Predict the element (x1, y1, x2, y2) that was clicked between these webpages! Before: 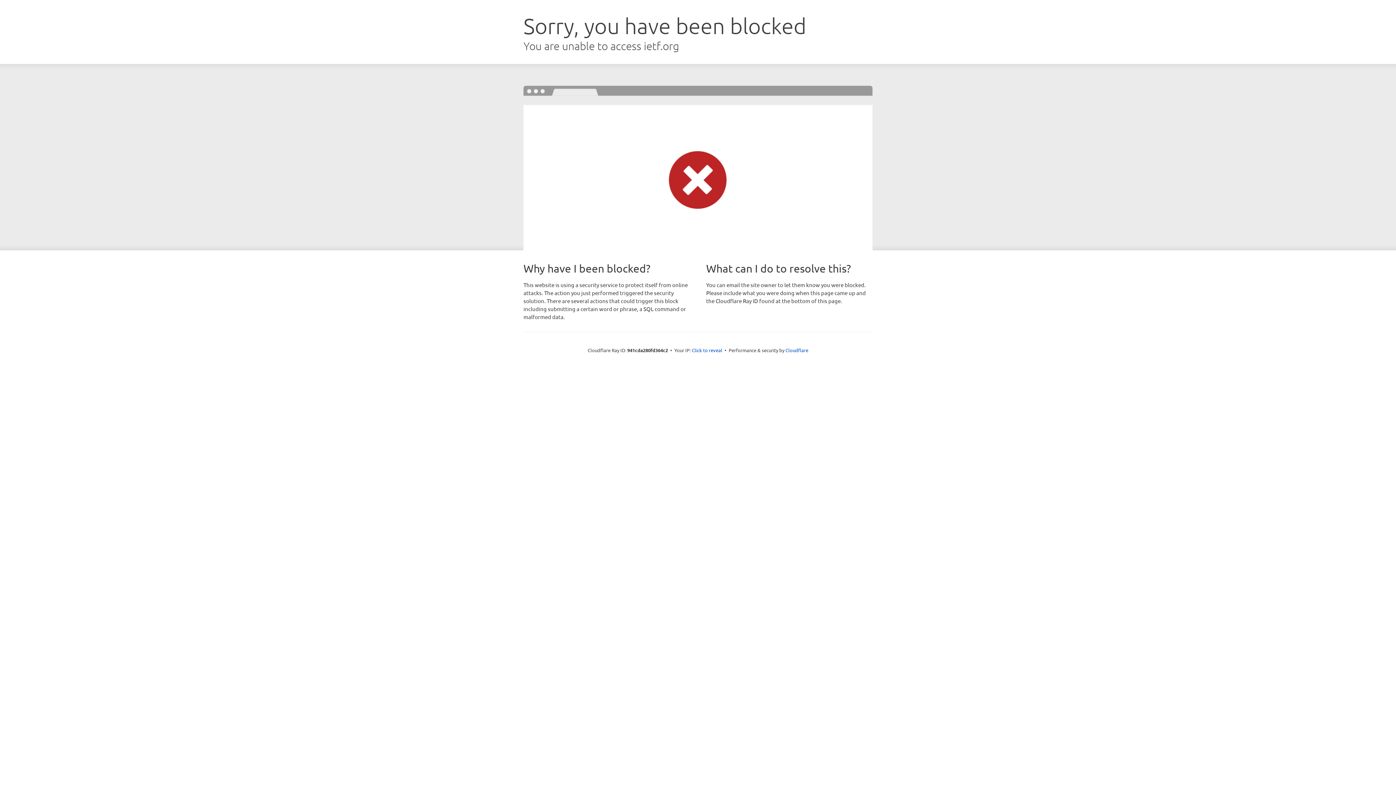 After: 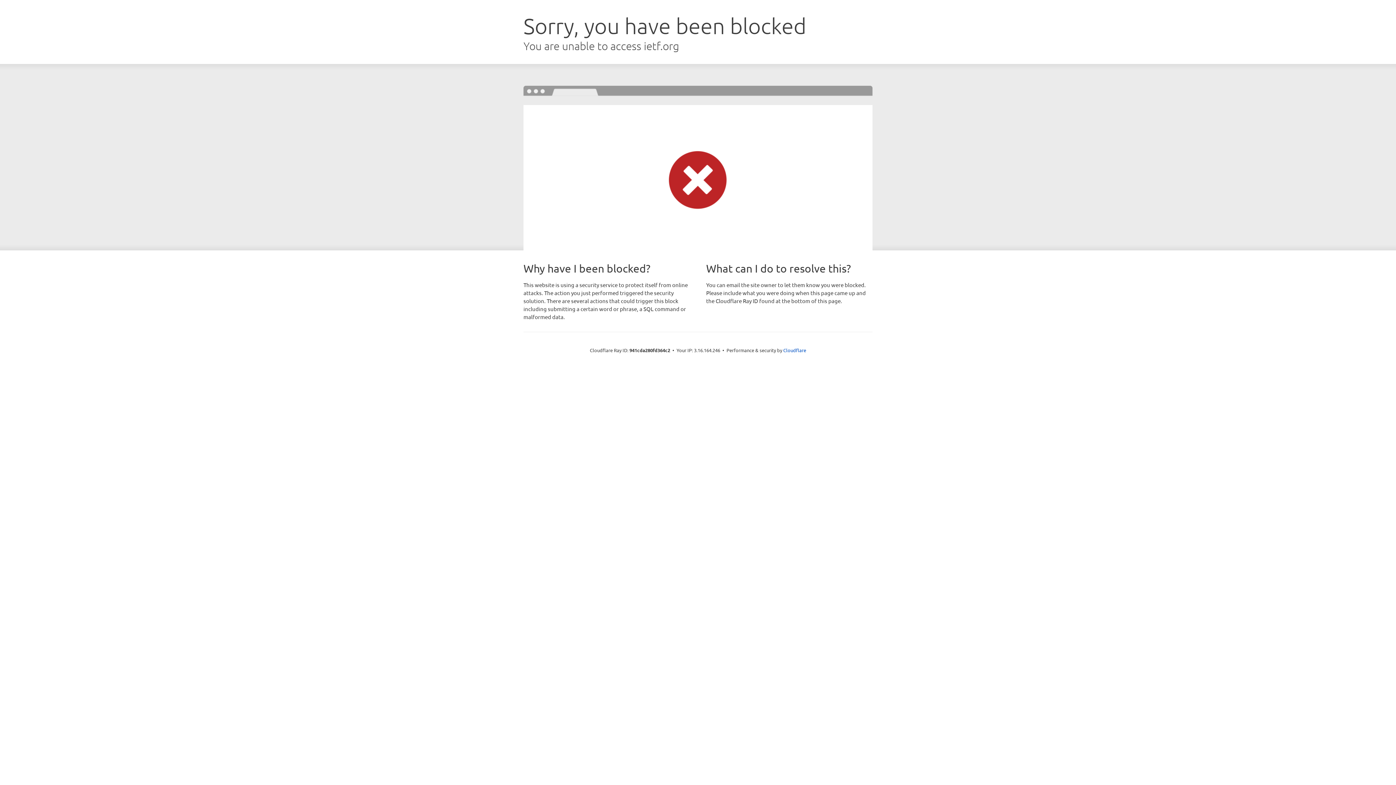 Action: label: Click to reveal bbox: (692, 346, 722, 353)